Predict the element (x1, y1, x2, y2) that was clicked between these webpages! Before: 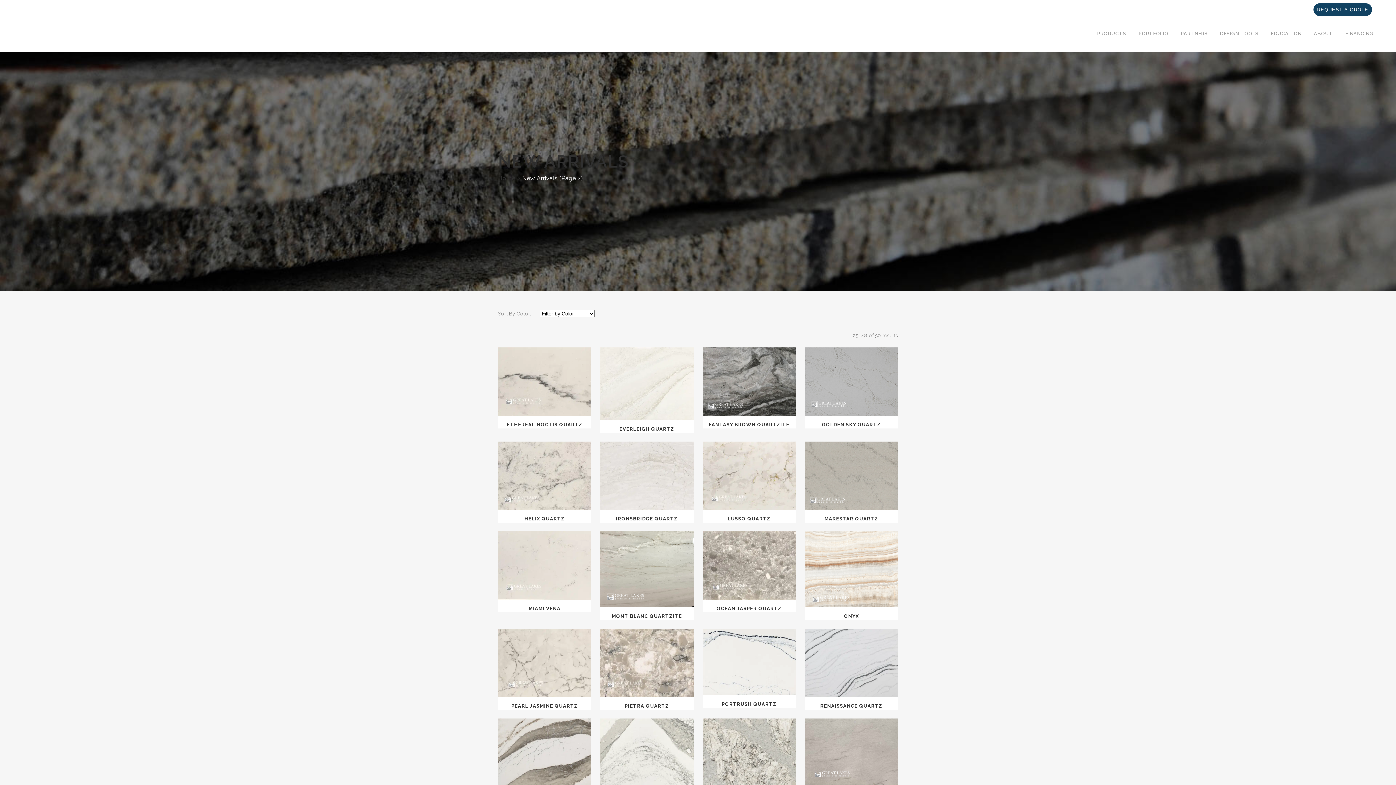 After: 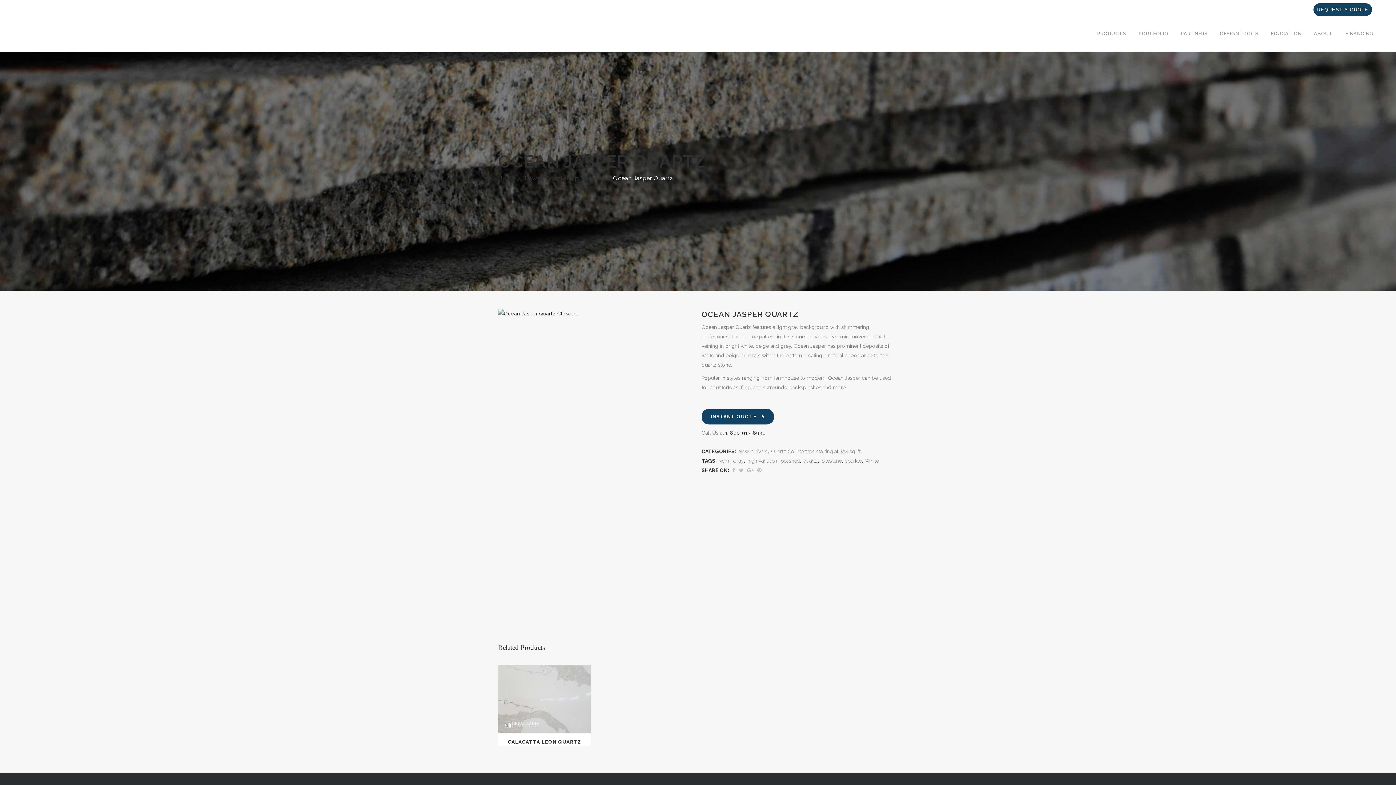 Action: bbox: (702, 531, 795, 600)